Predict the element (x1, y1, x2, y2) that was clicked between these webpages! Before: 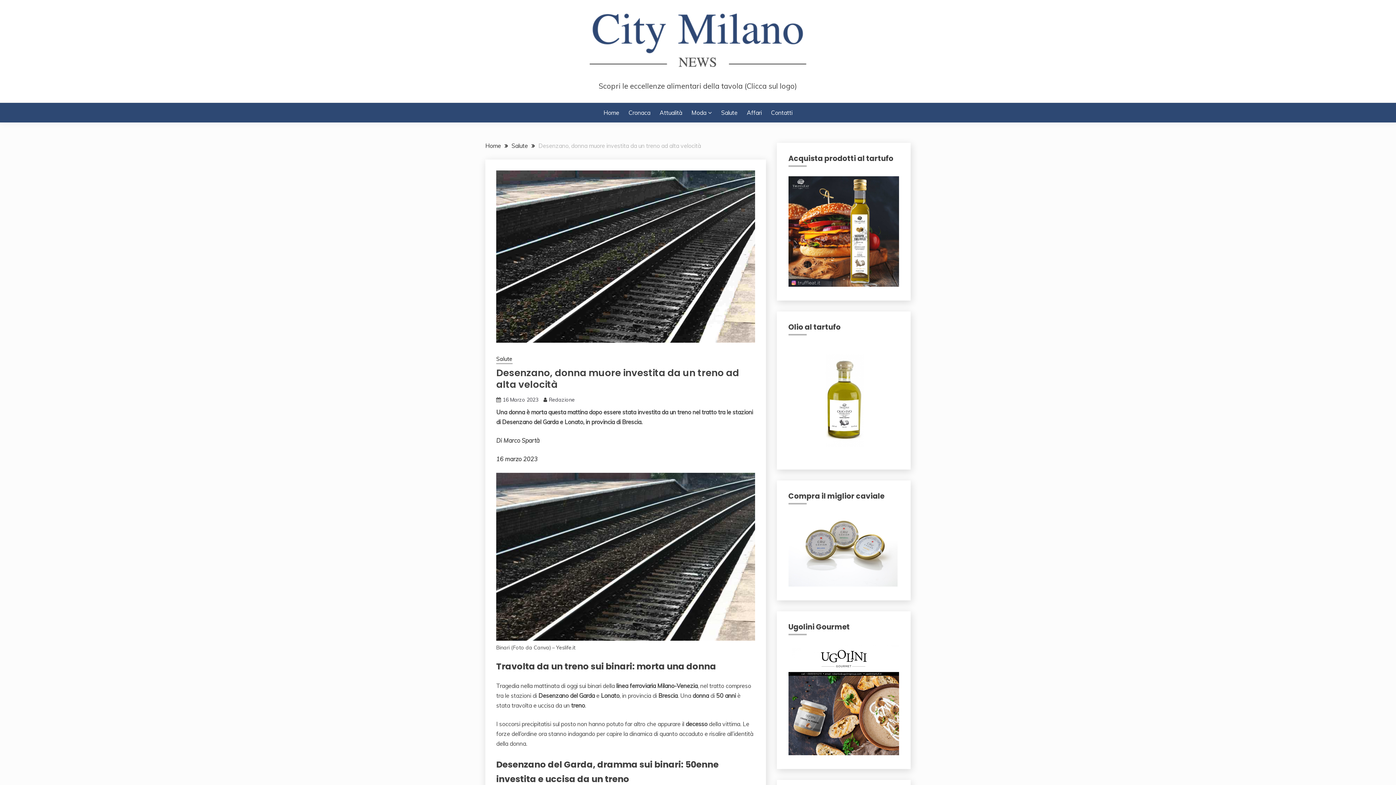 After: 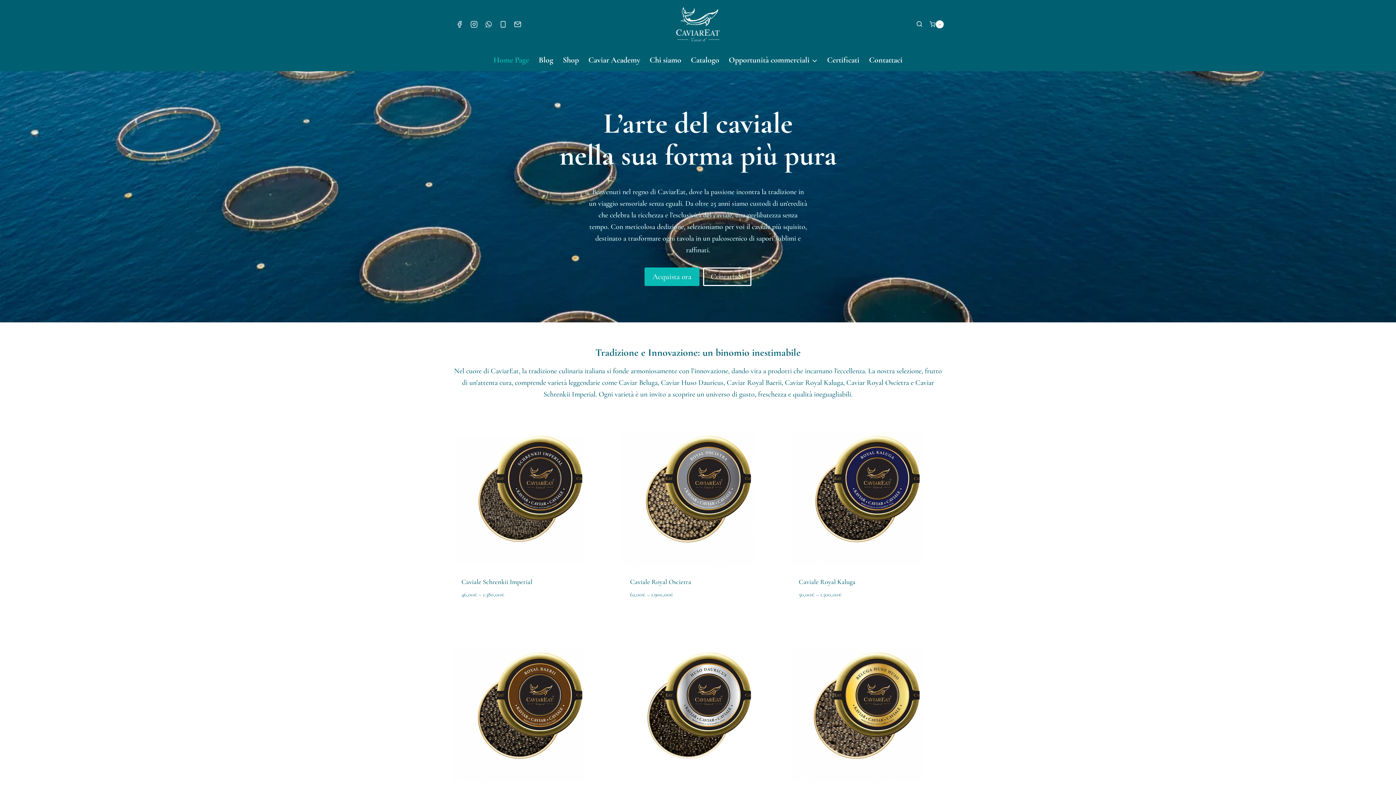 Action: bbox: (788, 580, 897, 588)